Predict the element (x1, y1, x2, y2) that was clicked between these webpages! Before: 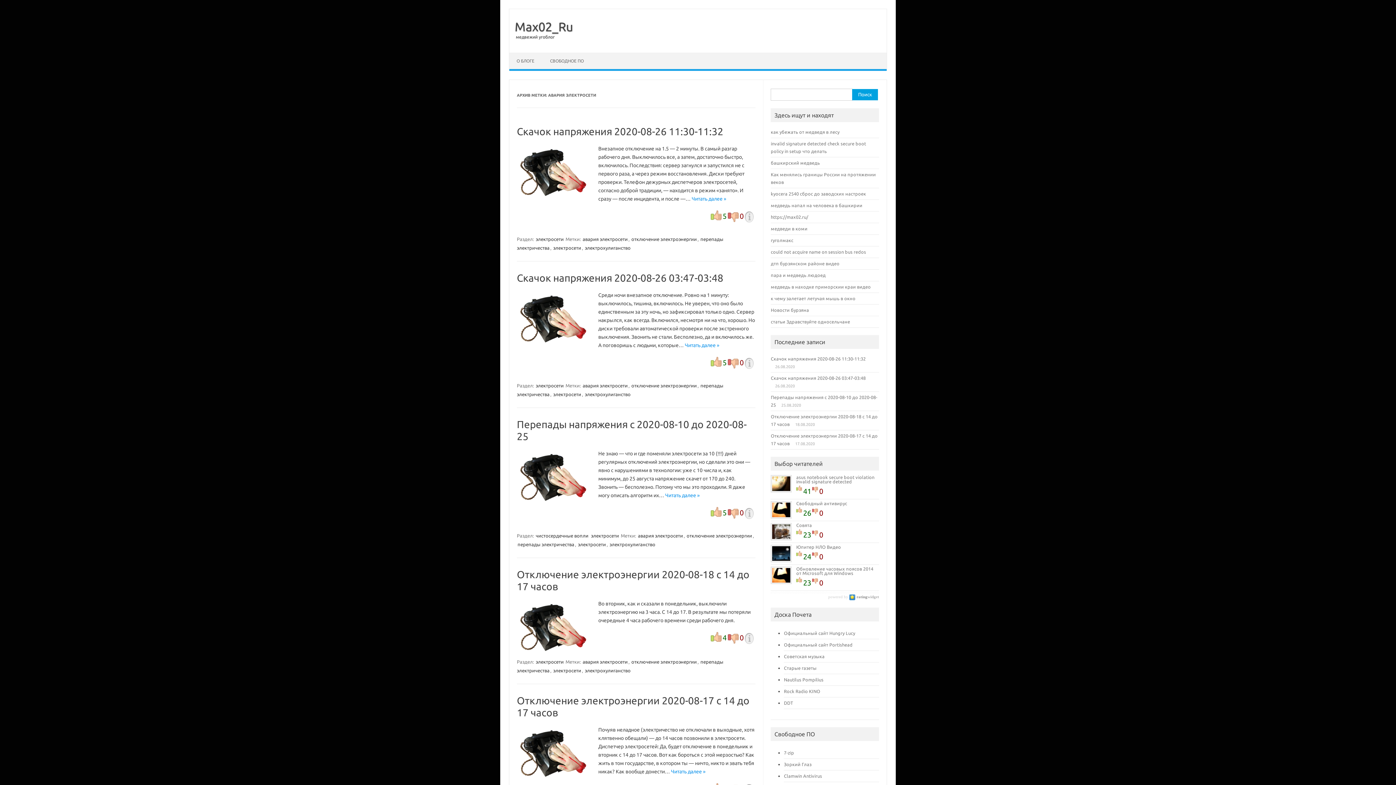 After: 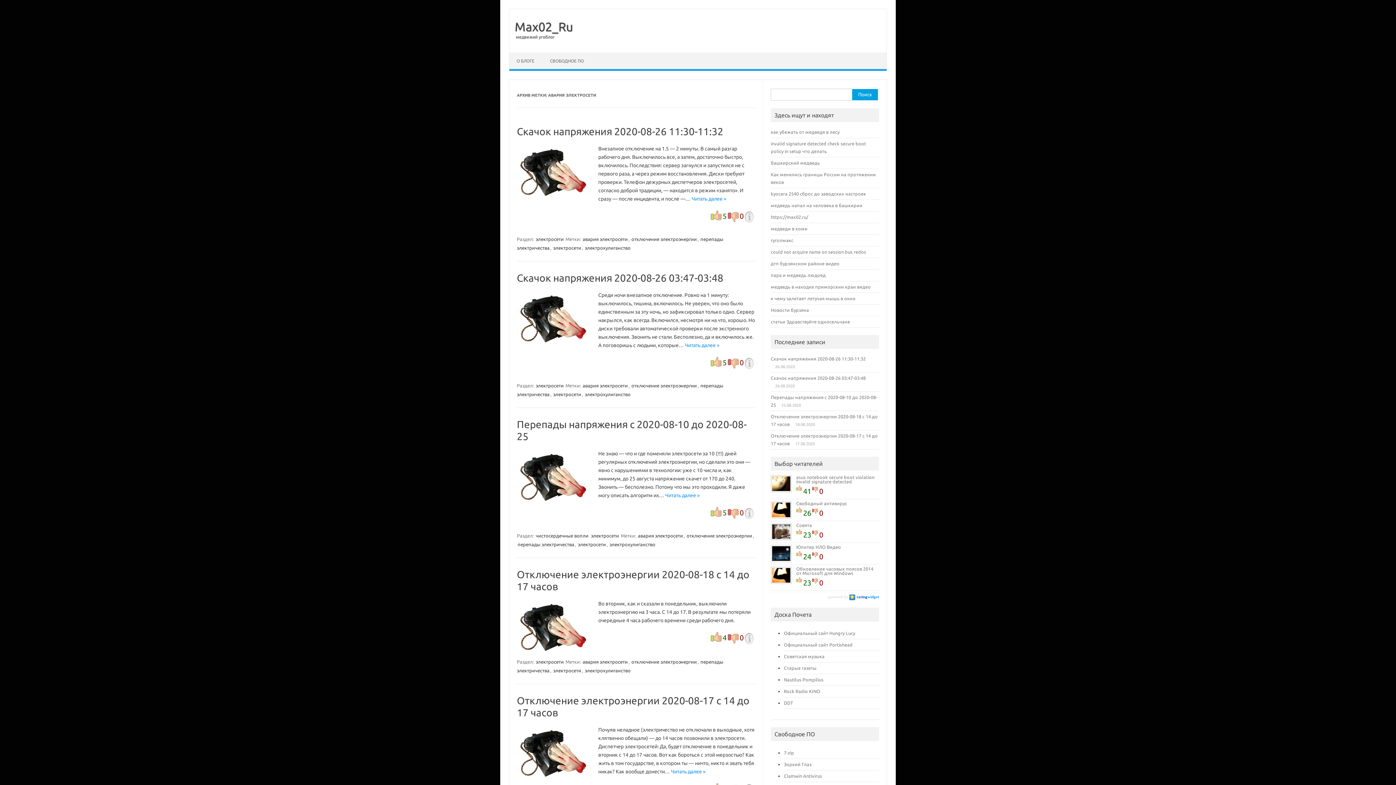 Action: label:  ratingwidget bbox: (849, 594, 879, 599)